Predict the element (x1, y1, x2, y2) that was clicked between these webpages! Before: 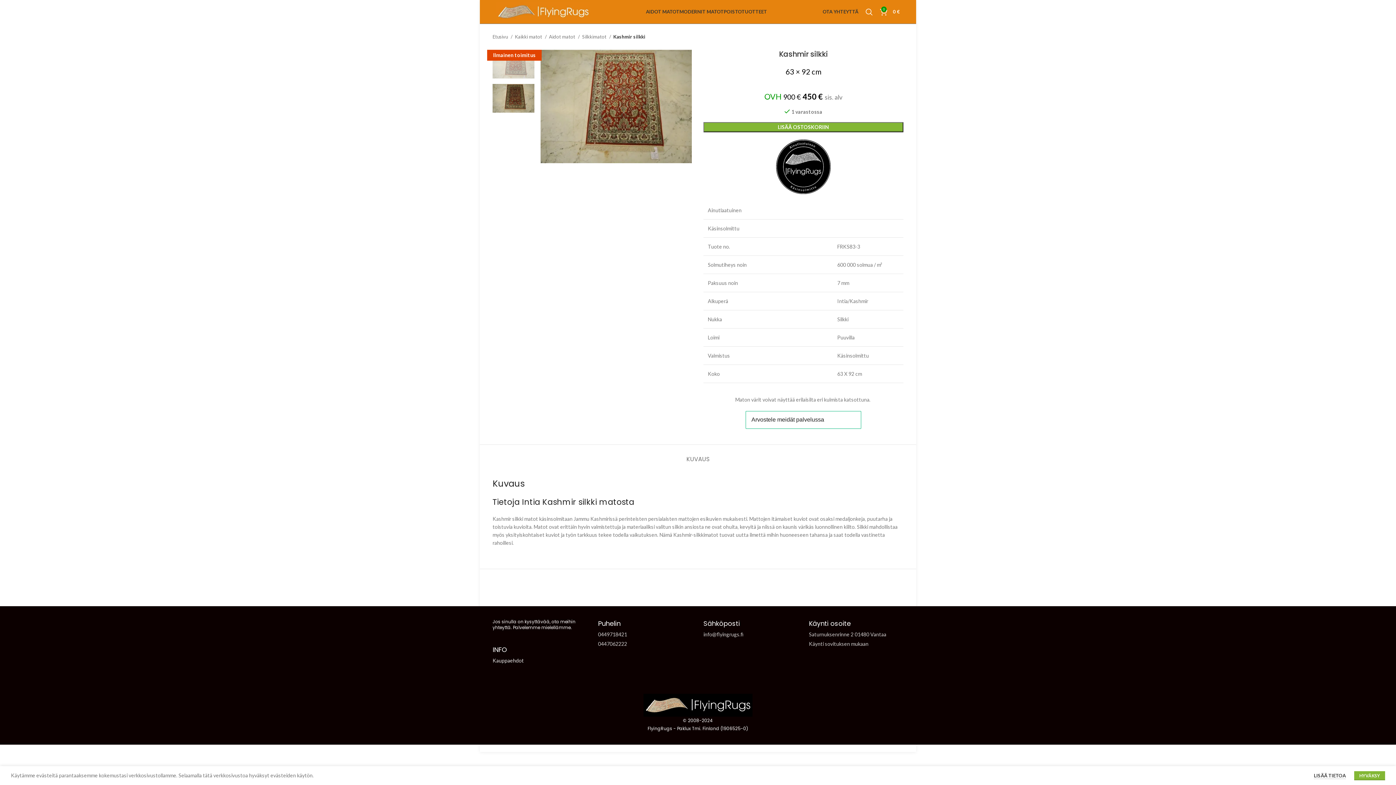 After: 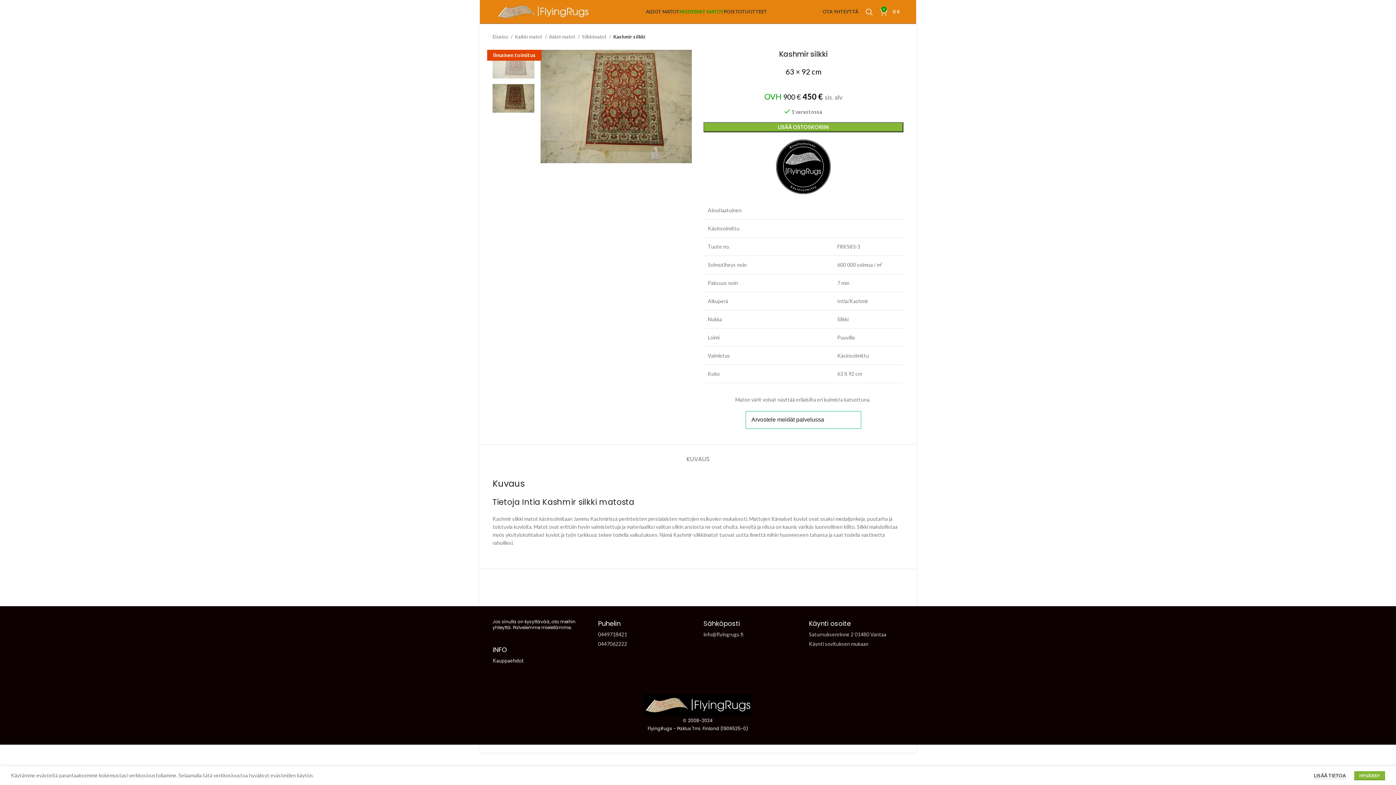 Action: label: MODERNIT MATOT bbox: (679, 4, 723, 19)